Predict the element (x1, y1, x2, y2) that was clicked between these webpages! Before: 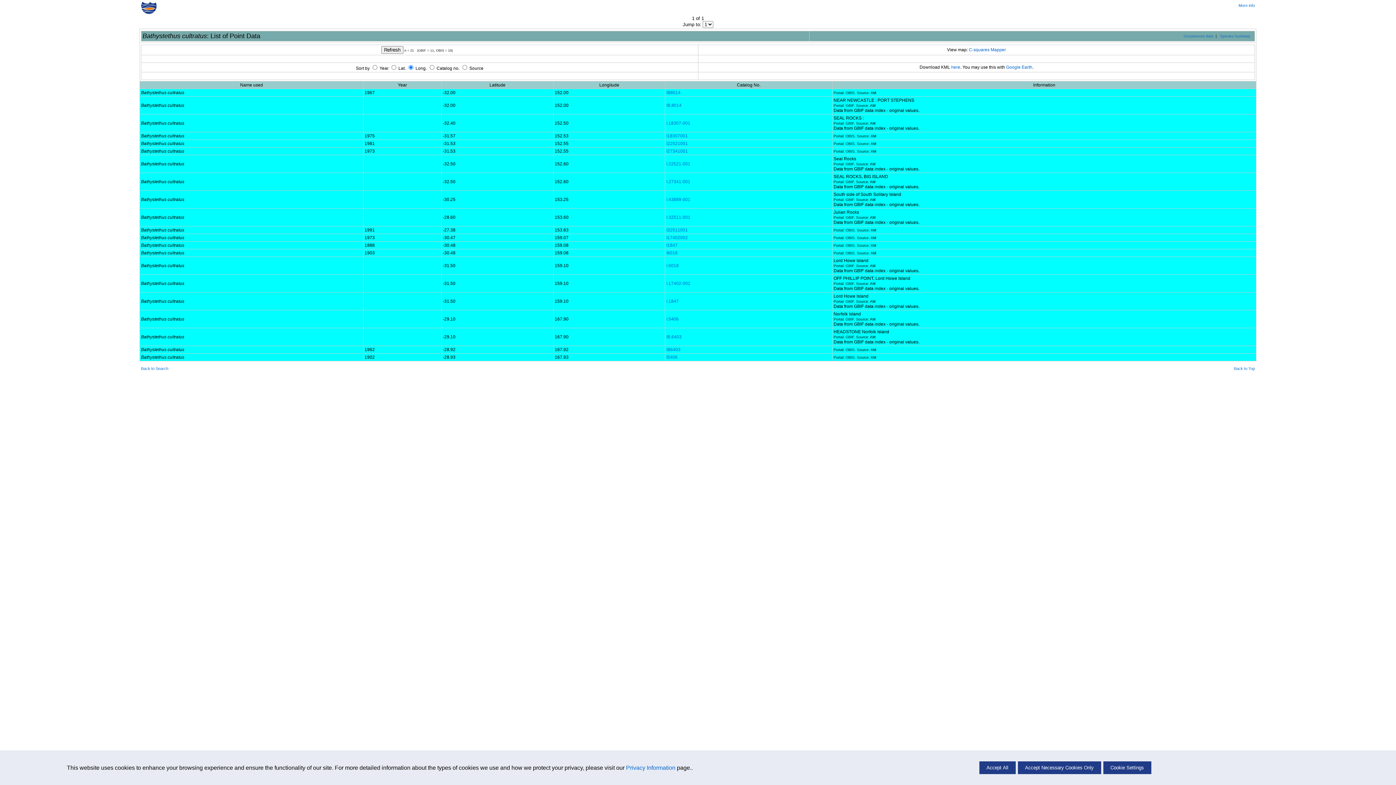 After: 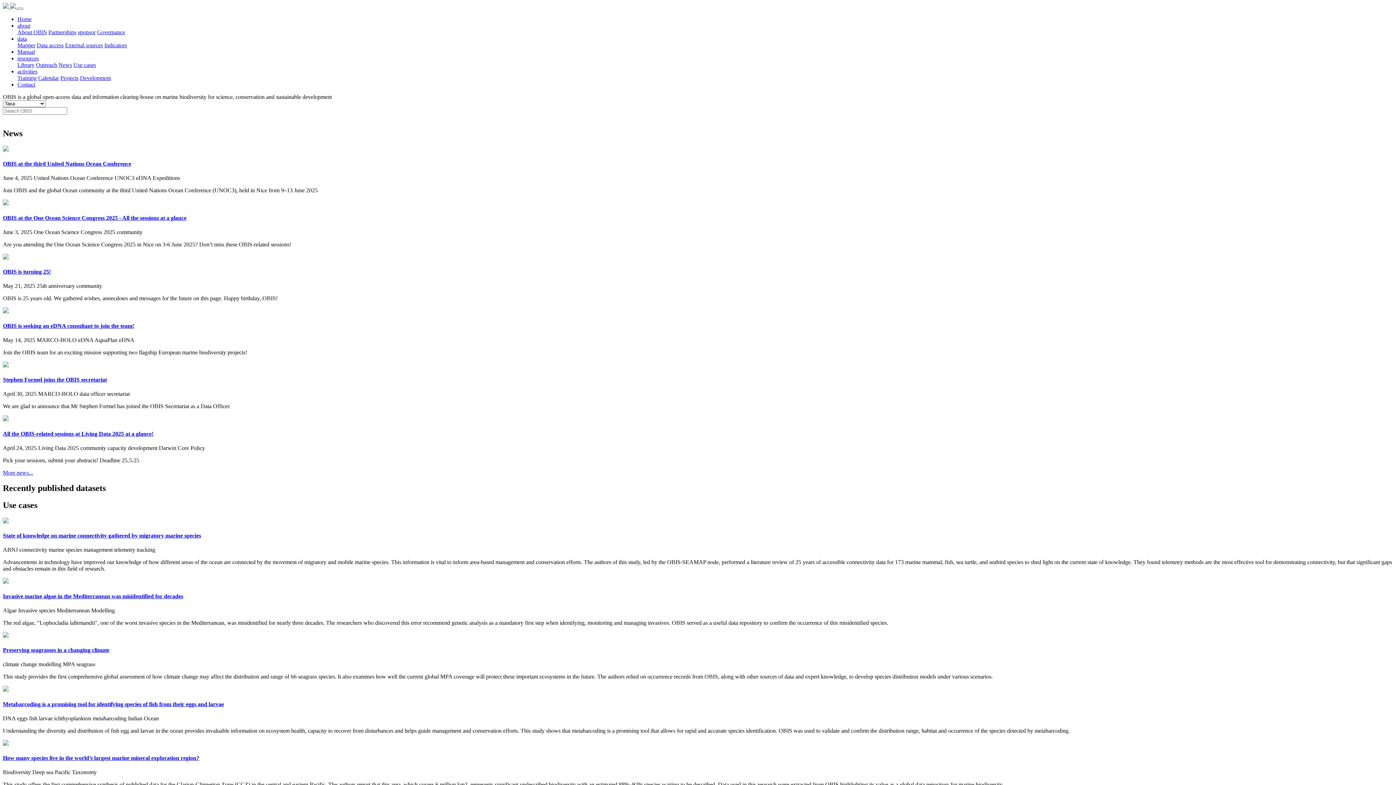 Action: bbox: (666, 148, 688, 153) label: I27341001